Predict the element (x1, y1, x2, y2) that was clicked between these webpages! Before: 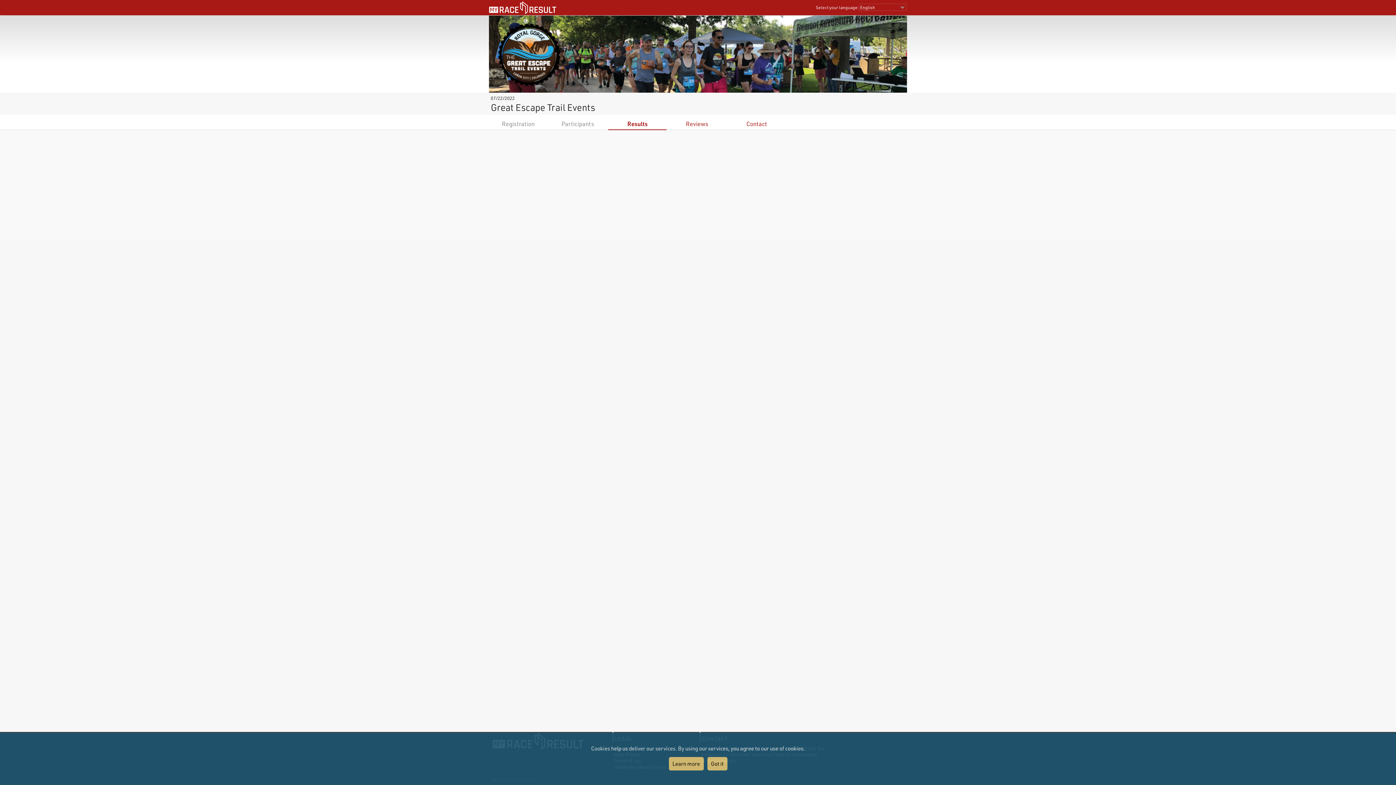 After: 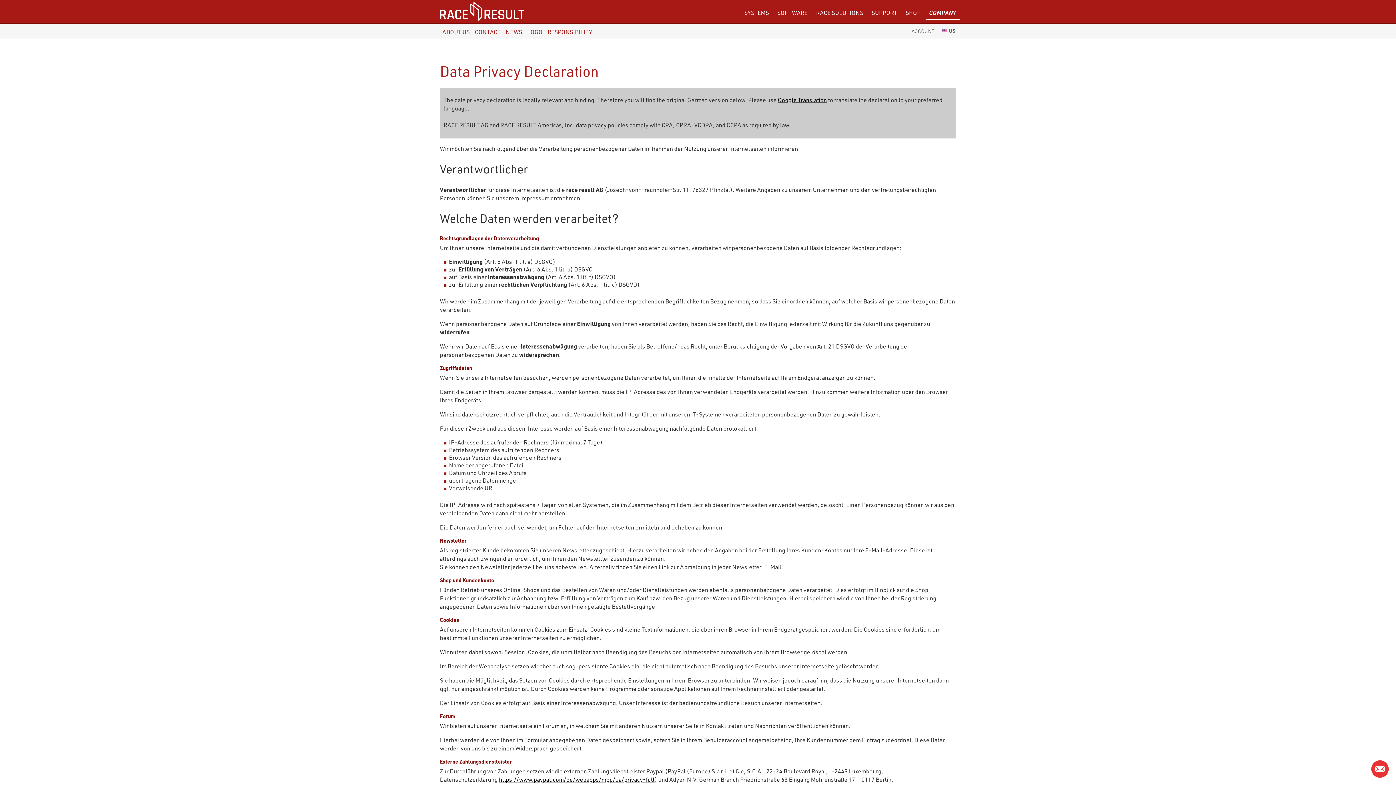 Action: label: Learn more bbox: (668, 757, 703, 770)